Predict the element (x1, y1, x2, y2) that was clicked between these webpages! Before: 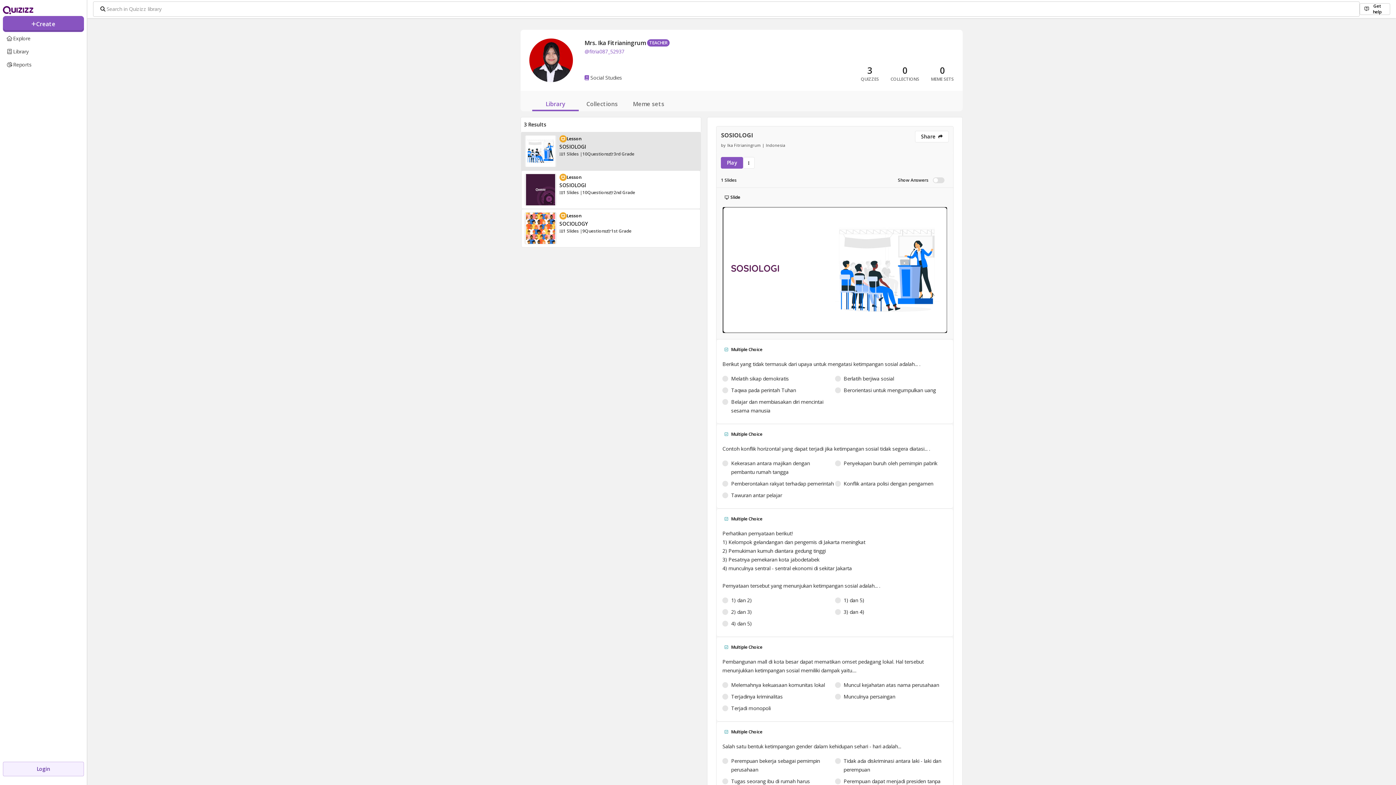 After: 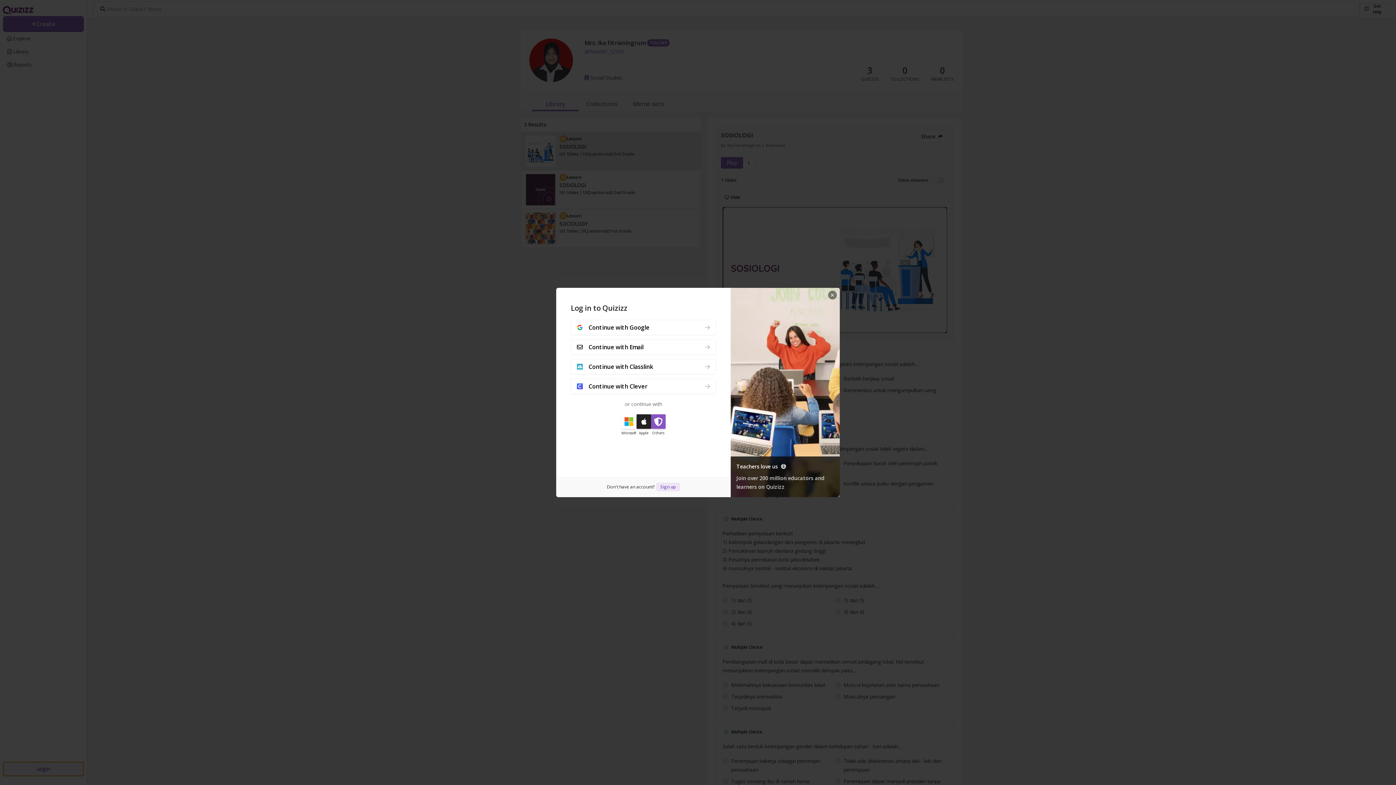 Action: bbox: (2, 762, 84, 776) label: Login